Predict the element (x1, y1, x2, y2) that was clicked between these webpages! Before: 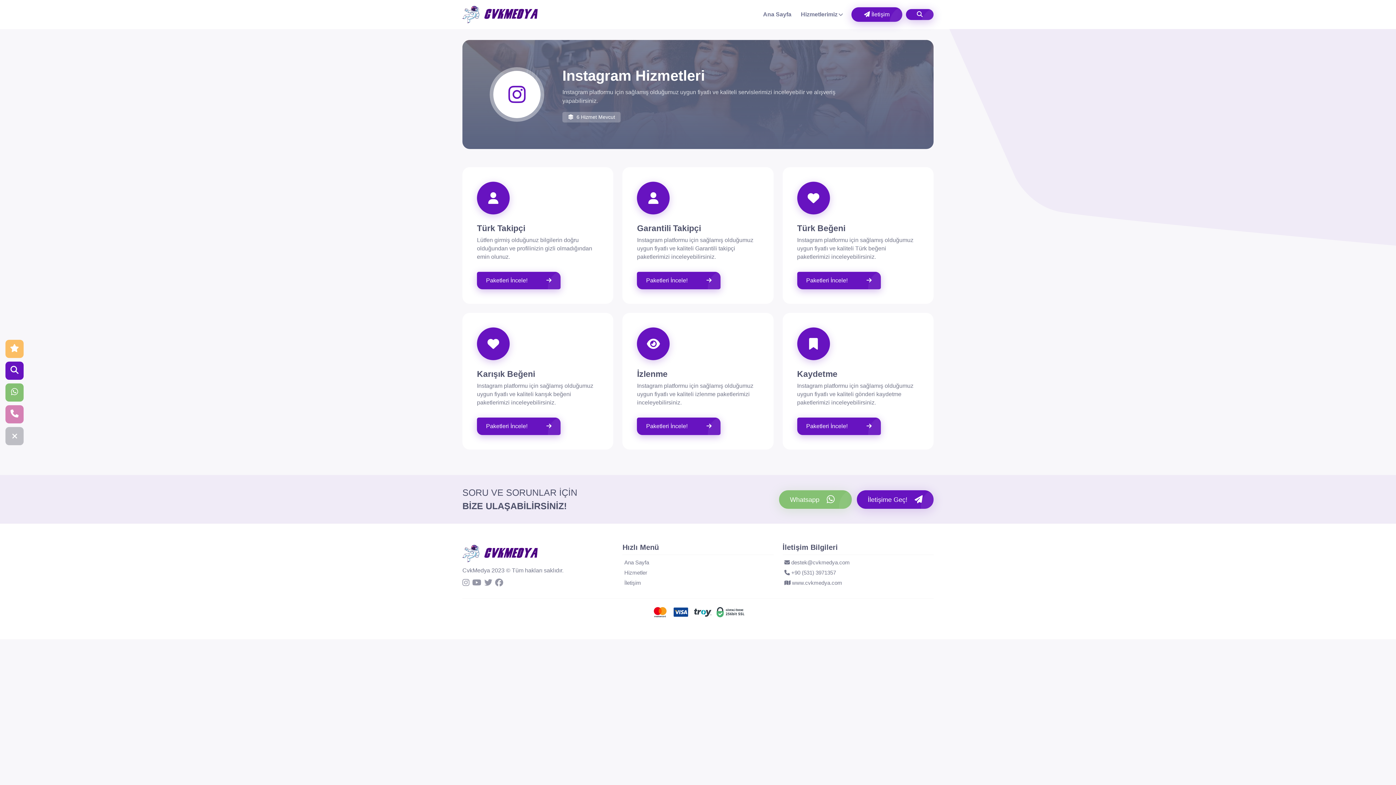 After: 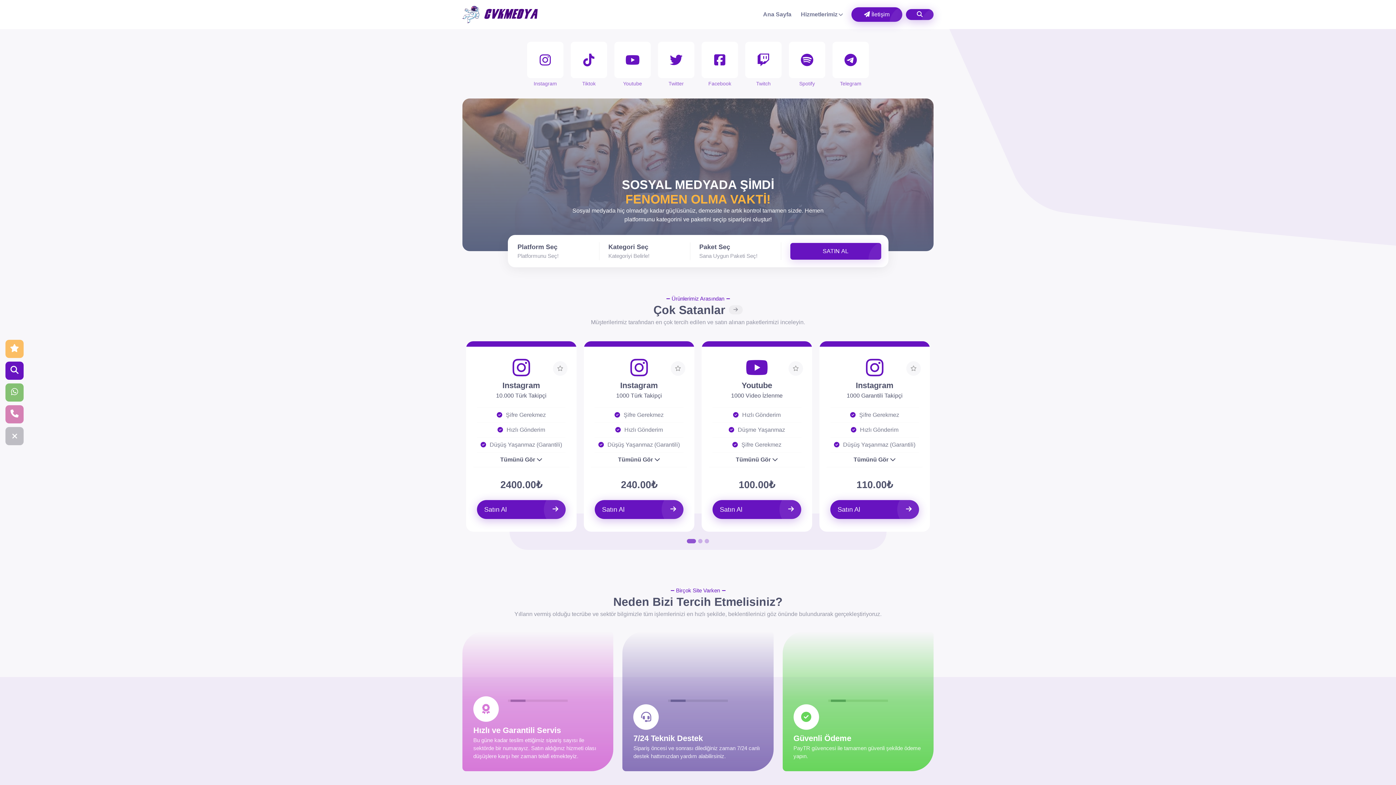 Action: label: Ana Sayfa bbox: (760, 6, 794, 21)